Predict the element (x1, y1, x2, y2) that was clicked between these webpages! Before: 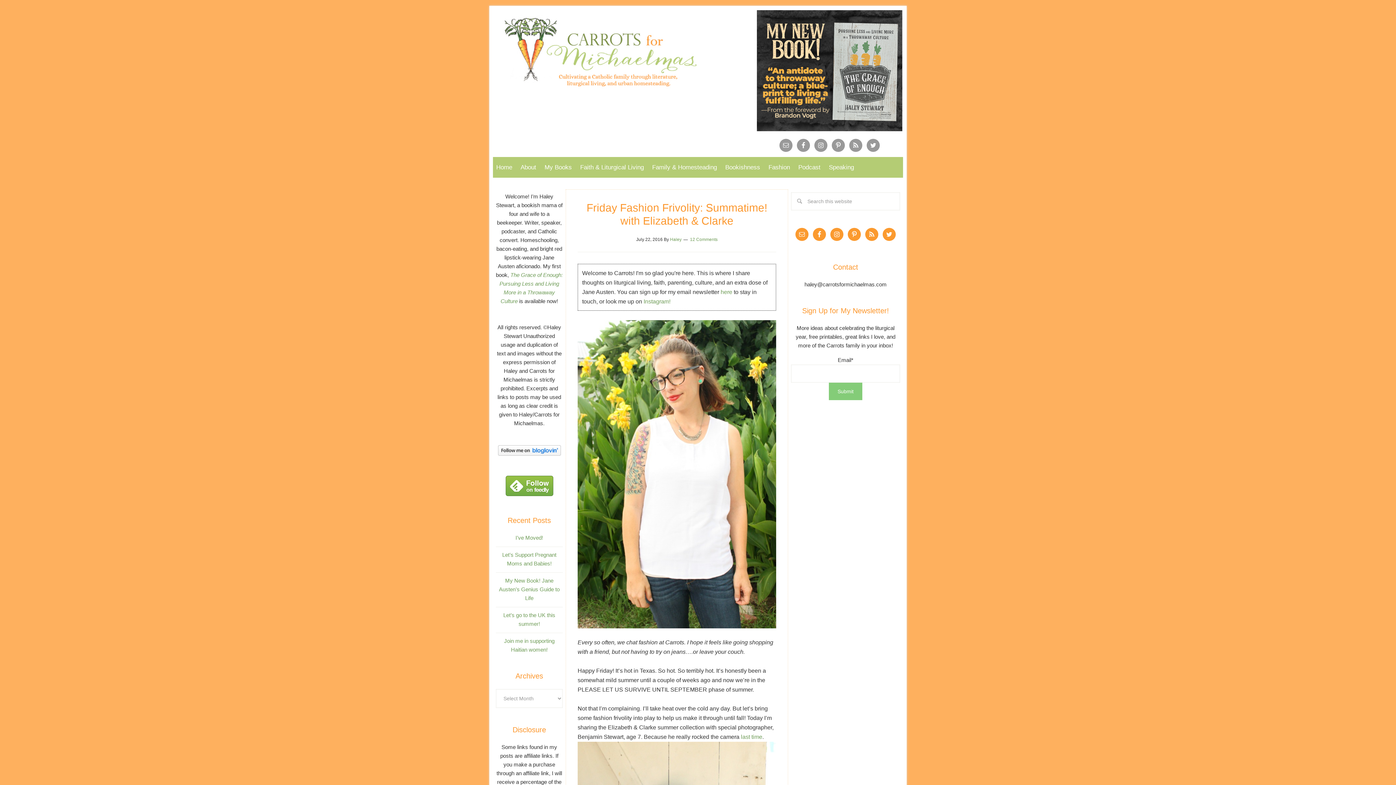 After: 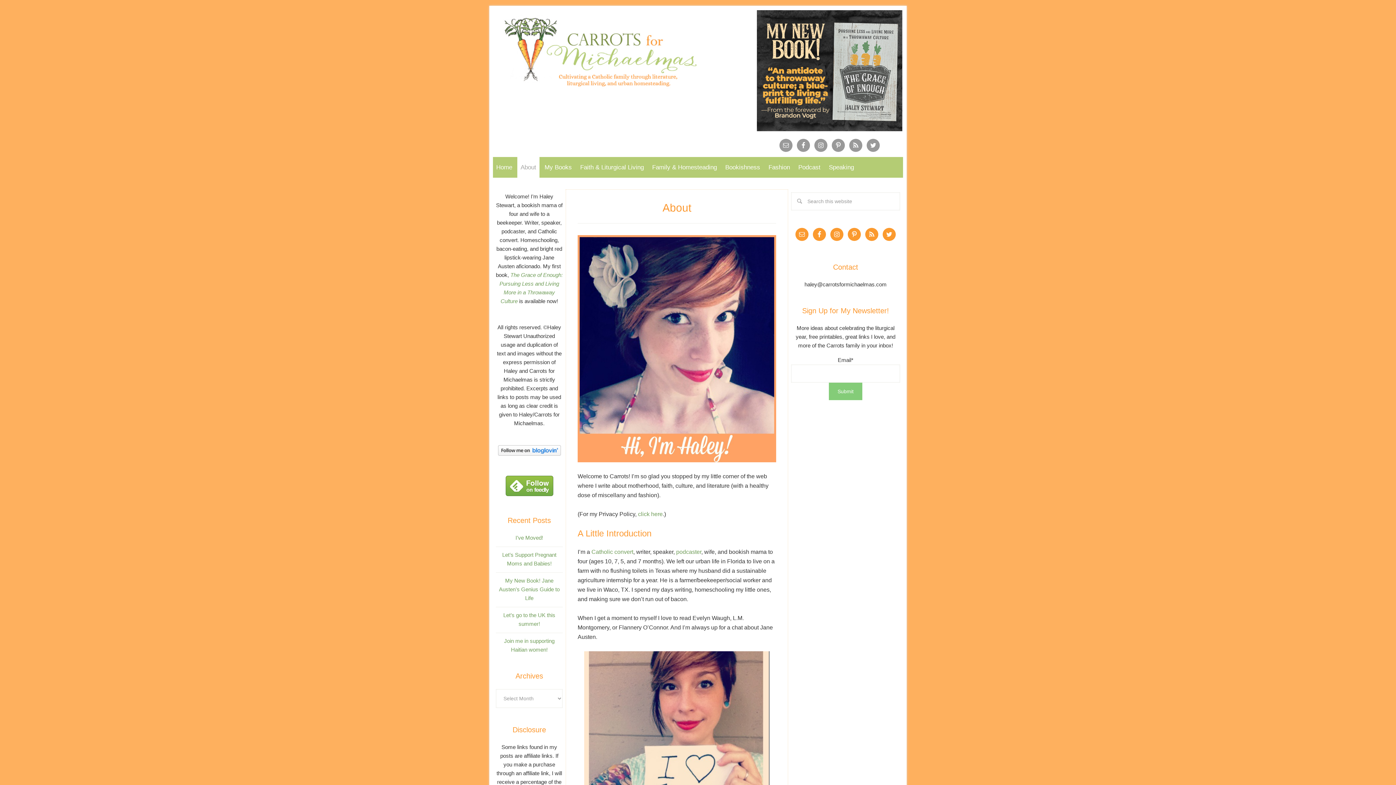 Action: bbox: (517, 157, 539, 177) label: About